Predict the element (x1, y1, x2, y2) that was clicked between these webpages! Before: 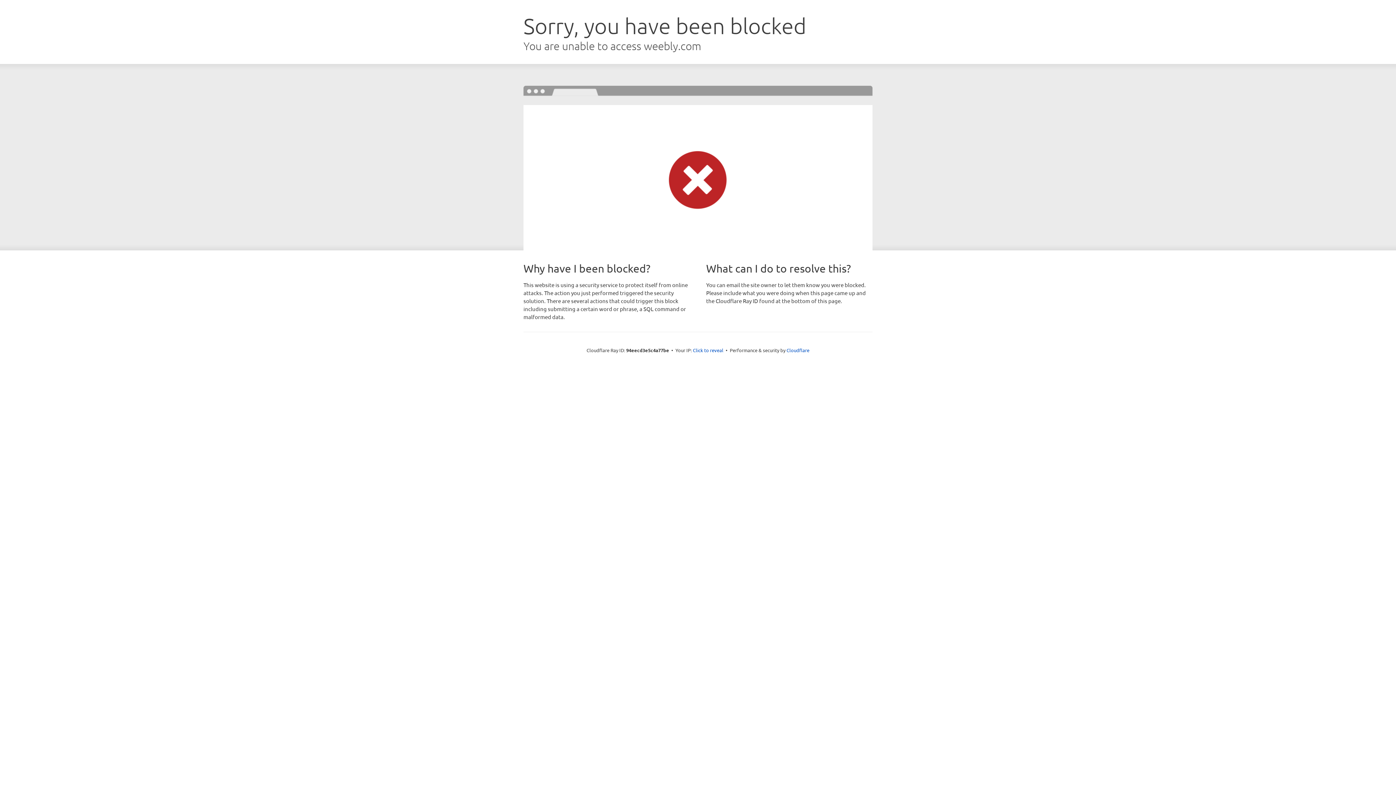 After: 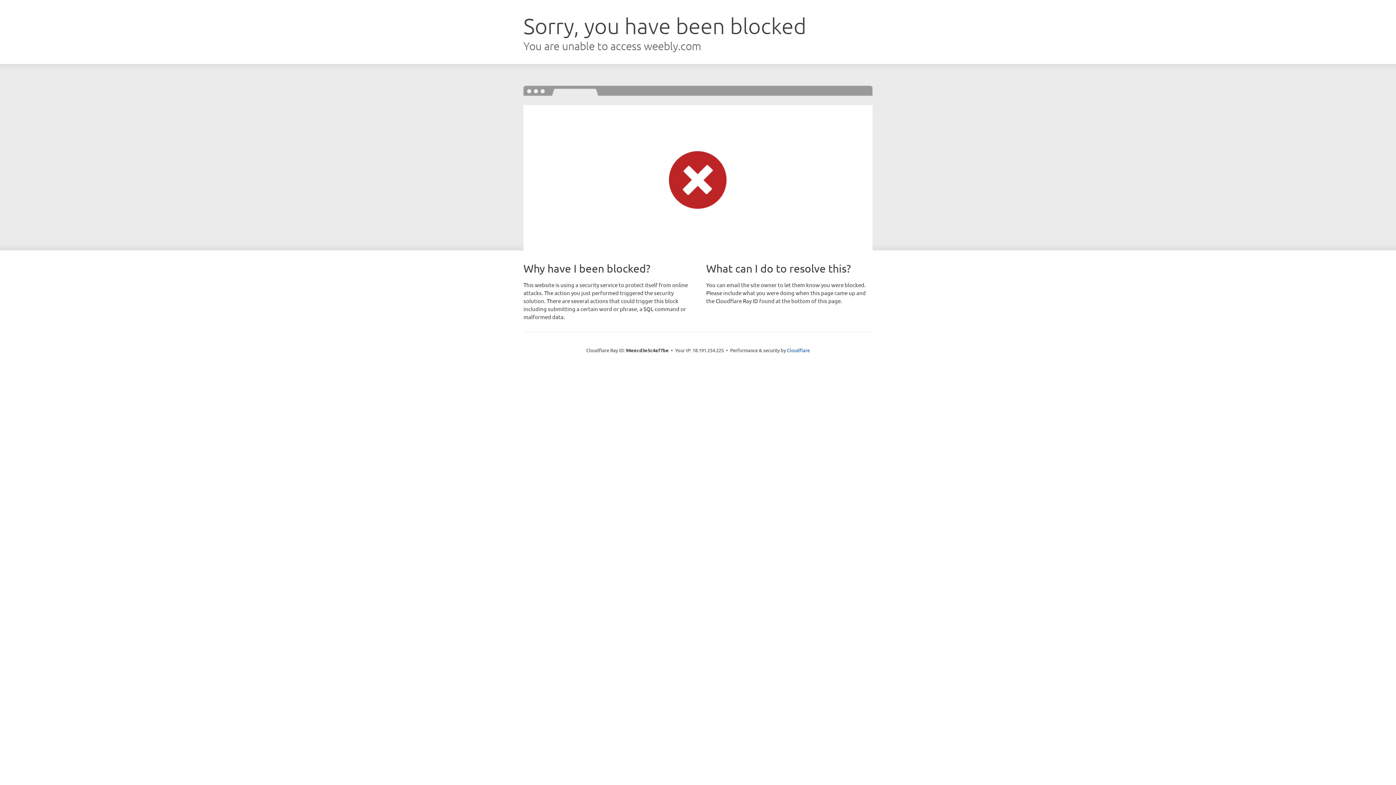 Action: label: Click to reveal bbox: (693, 346, 723, 353)